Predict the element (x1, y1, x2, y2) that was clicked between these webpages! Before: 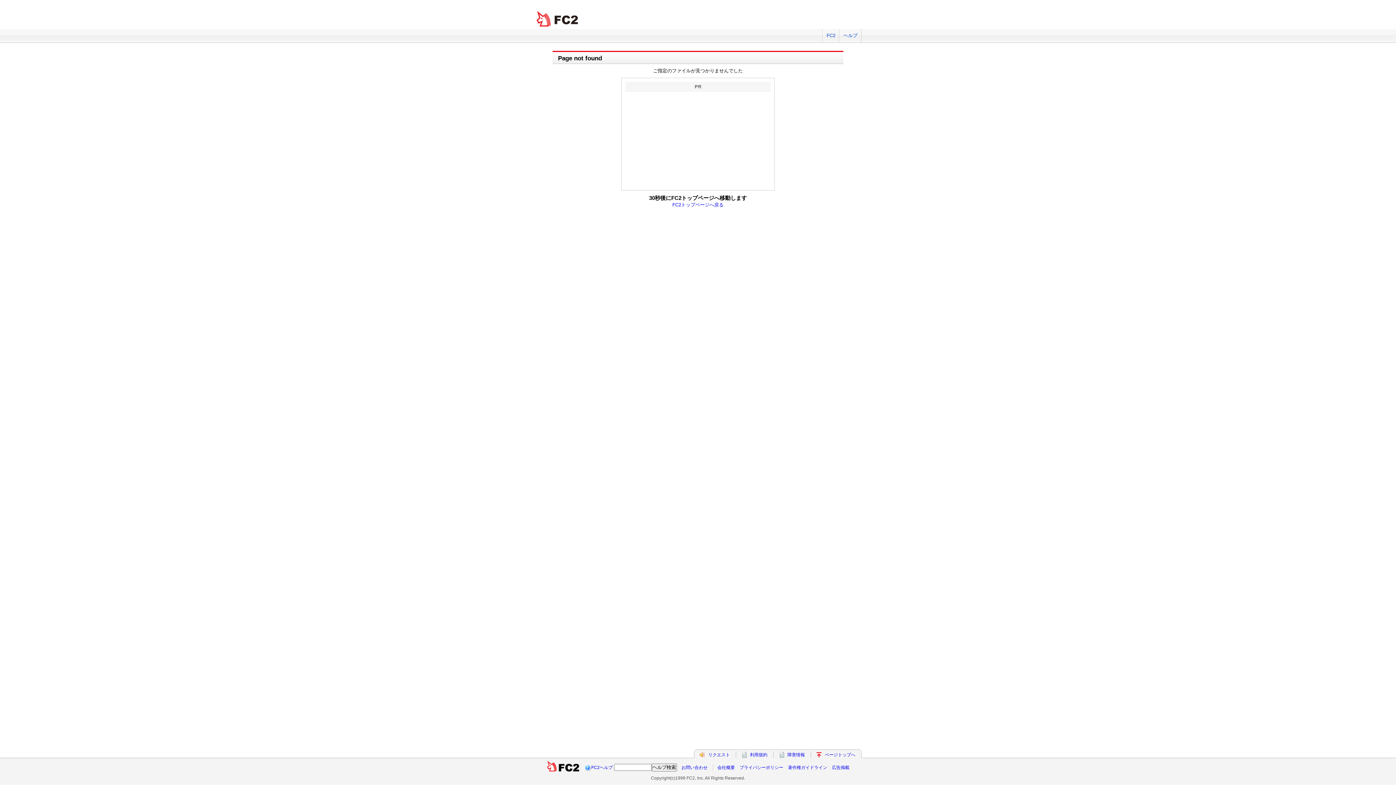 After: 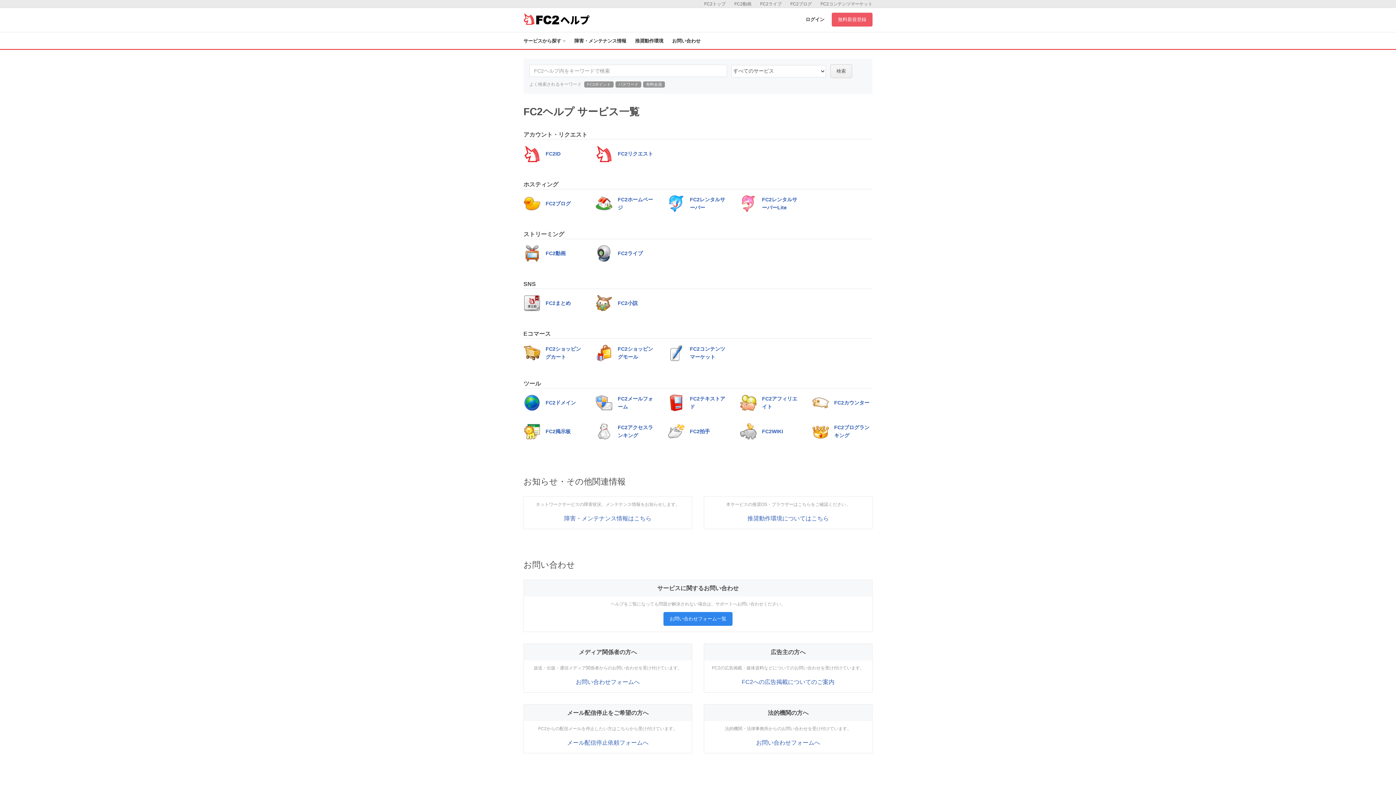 Action: label: ヘルプ bbox: (839, 29, 861, 42)